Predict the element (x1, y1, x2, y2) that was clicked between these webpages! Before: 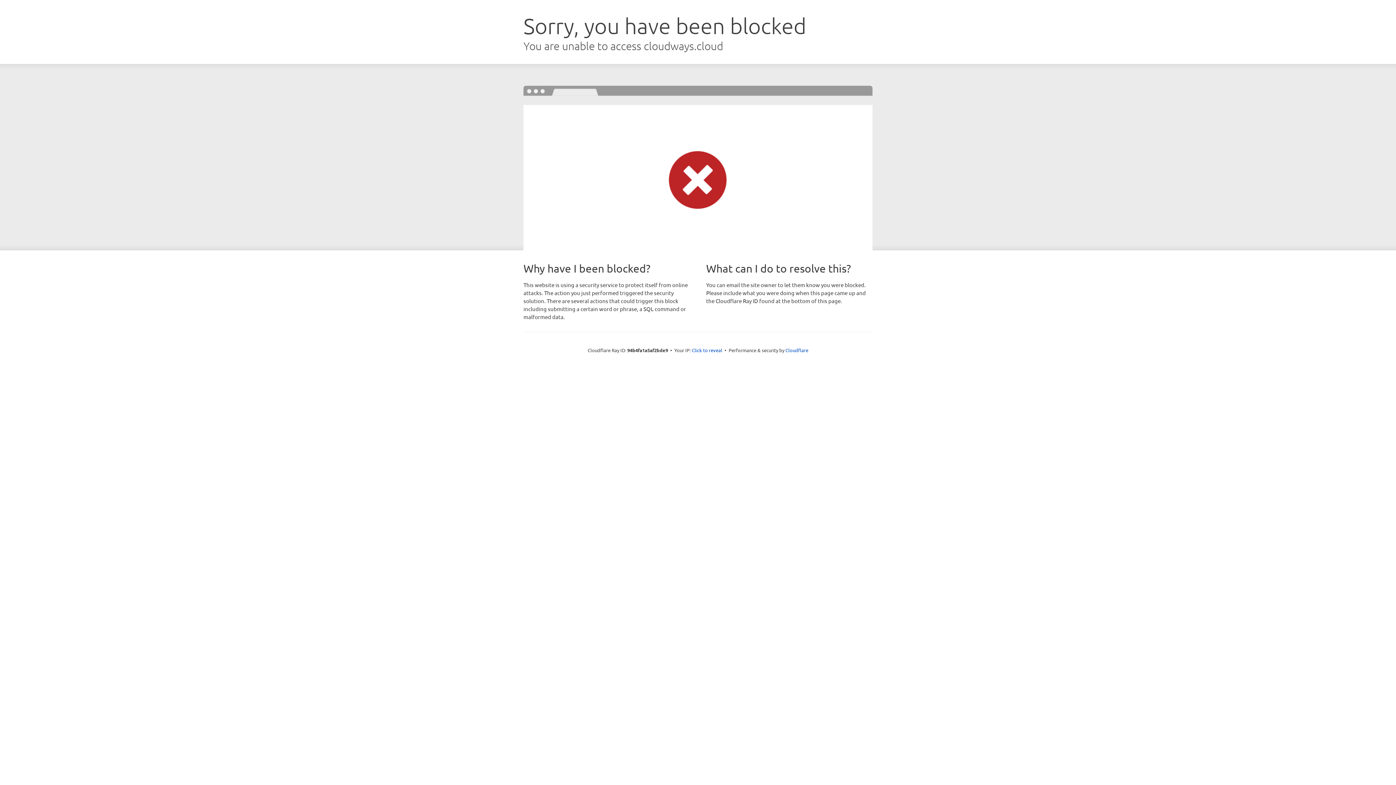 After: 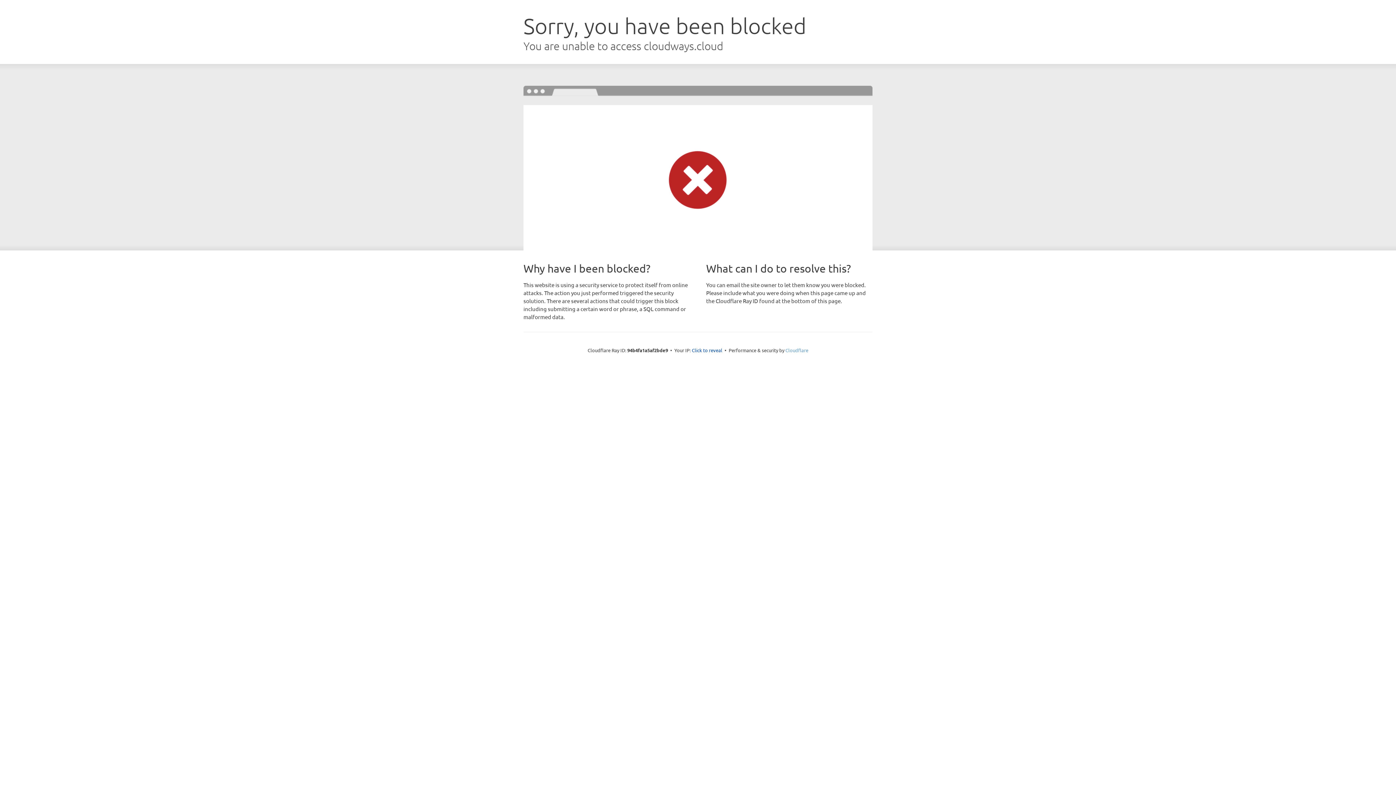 Action: bbox: (785, 347, 808, 353) label: Cloudflare